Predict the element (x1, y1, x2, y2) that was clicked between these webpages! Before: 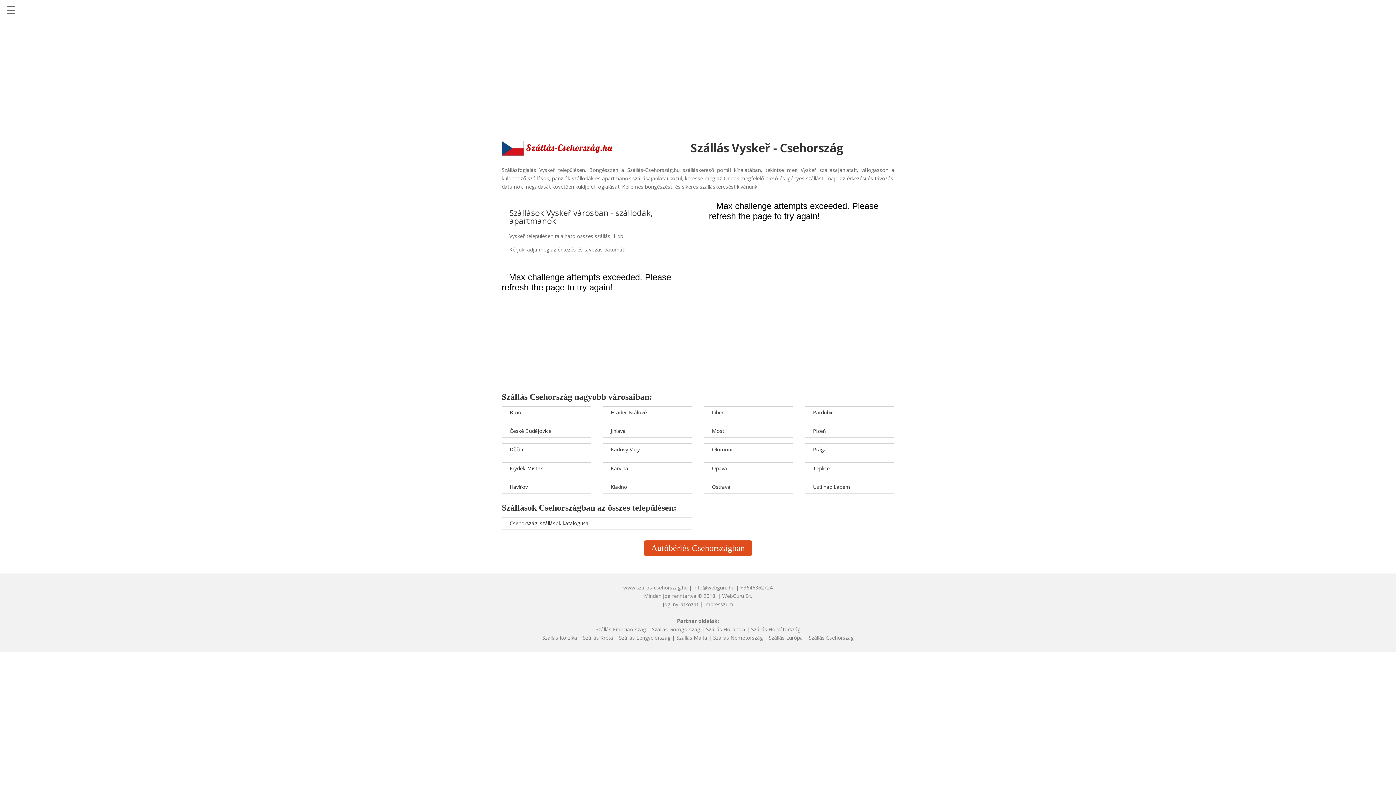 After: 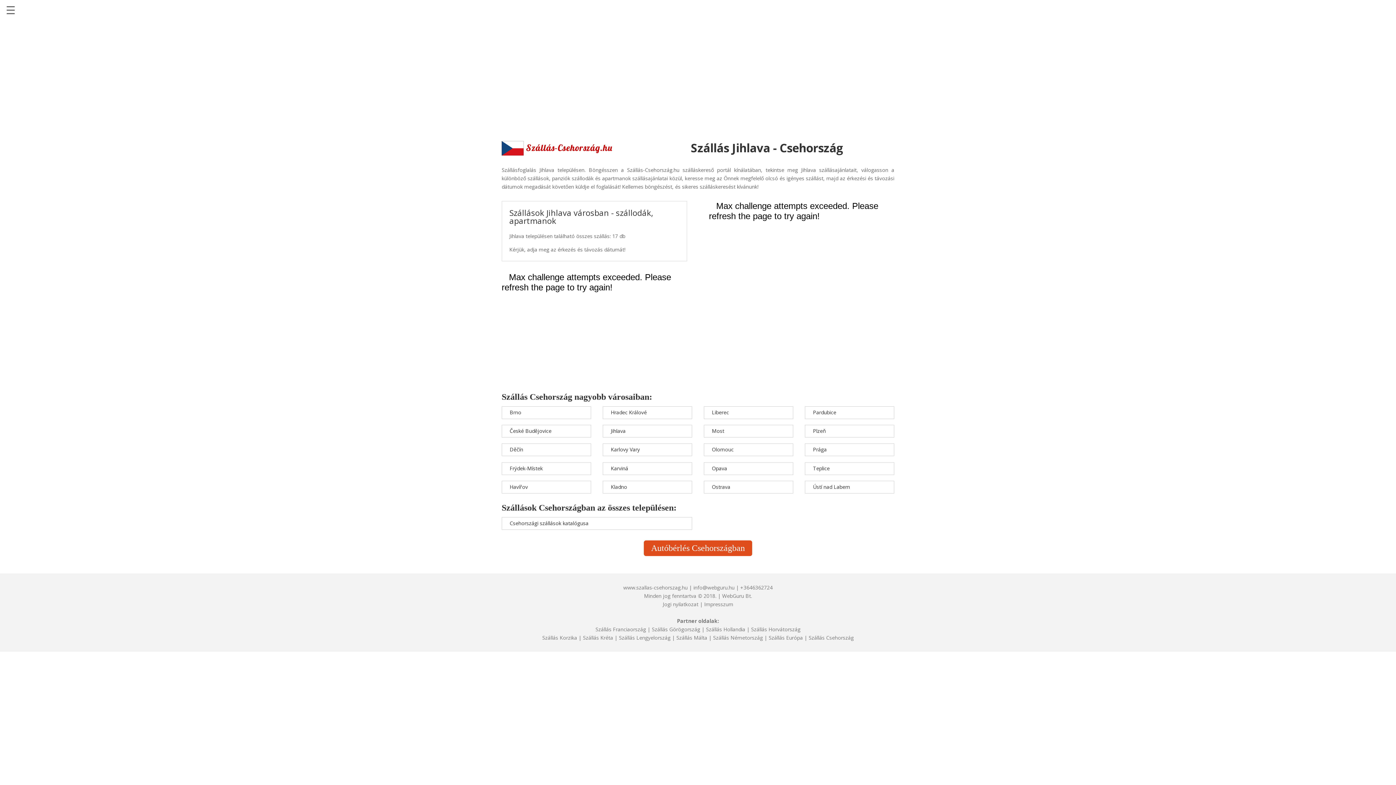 Action: label: Jihlava bbox: (610, 427, 625, 434)